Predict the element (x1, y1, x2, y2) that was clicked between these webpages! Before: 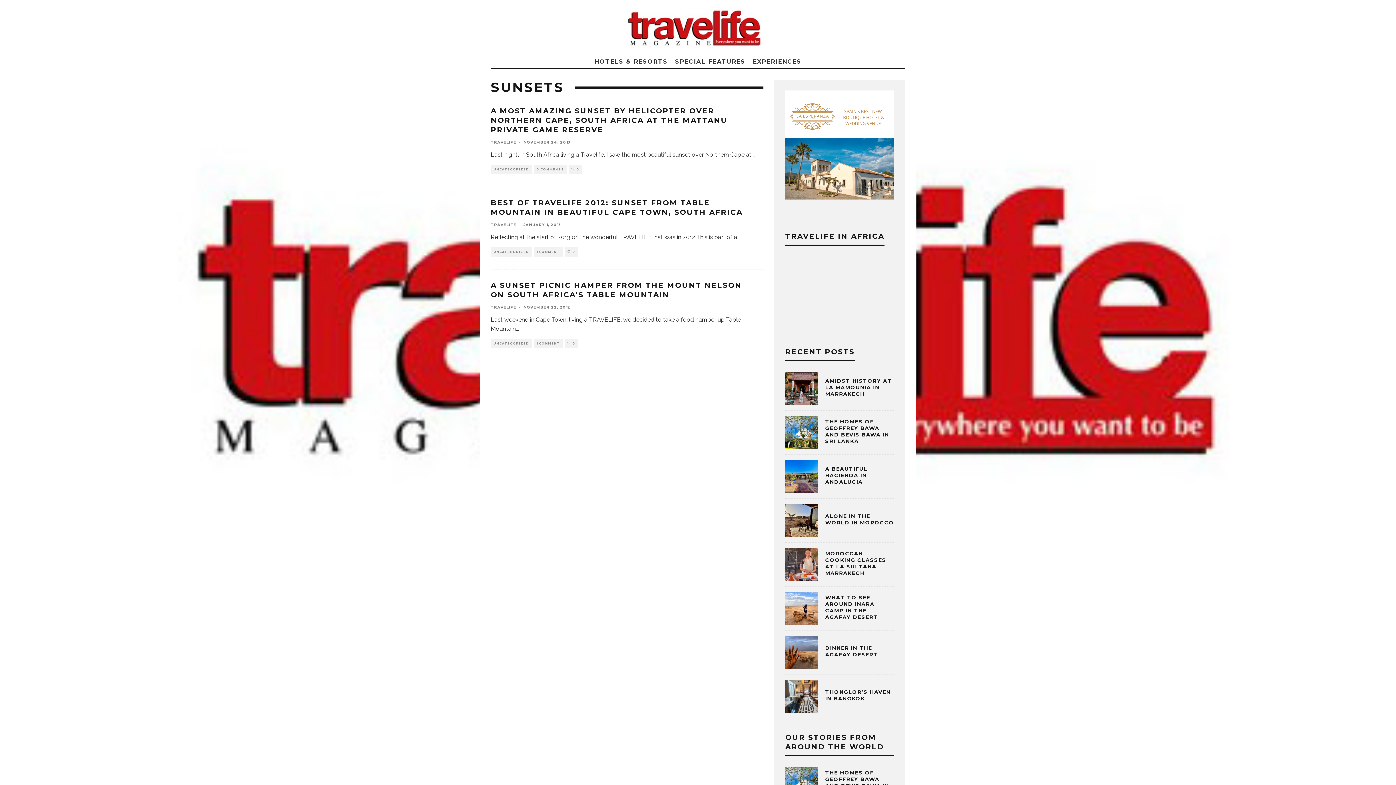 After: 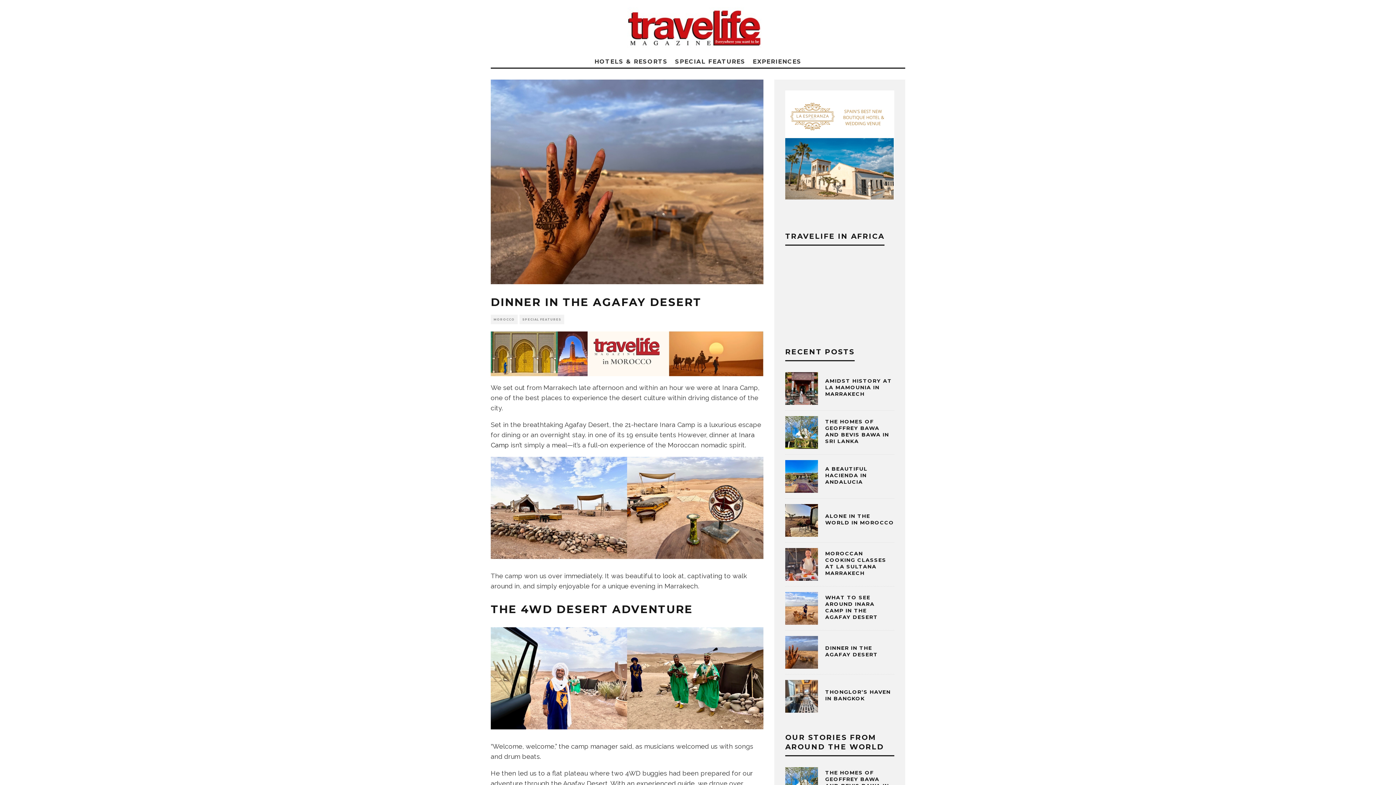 Action: bbox: (785, 636, 818, 669)